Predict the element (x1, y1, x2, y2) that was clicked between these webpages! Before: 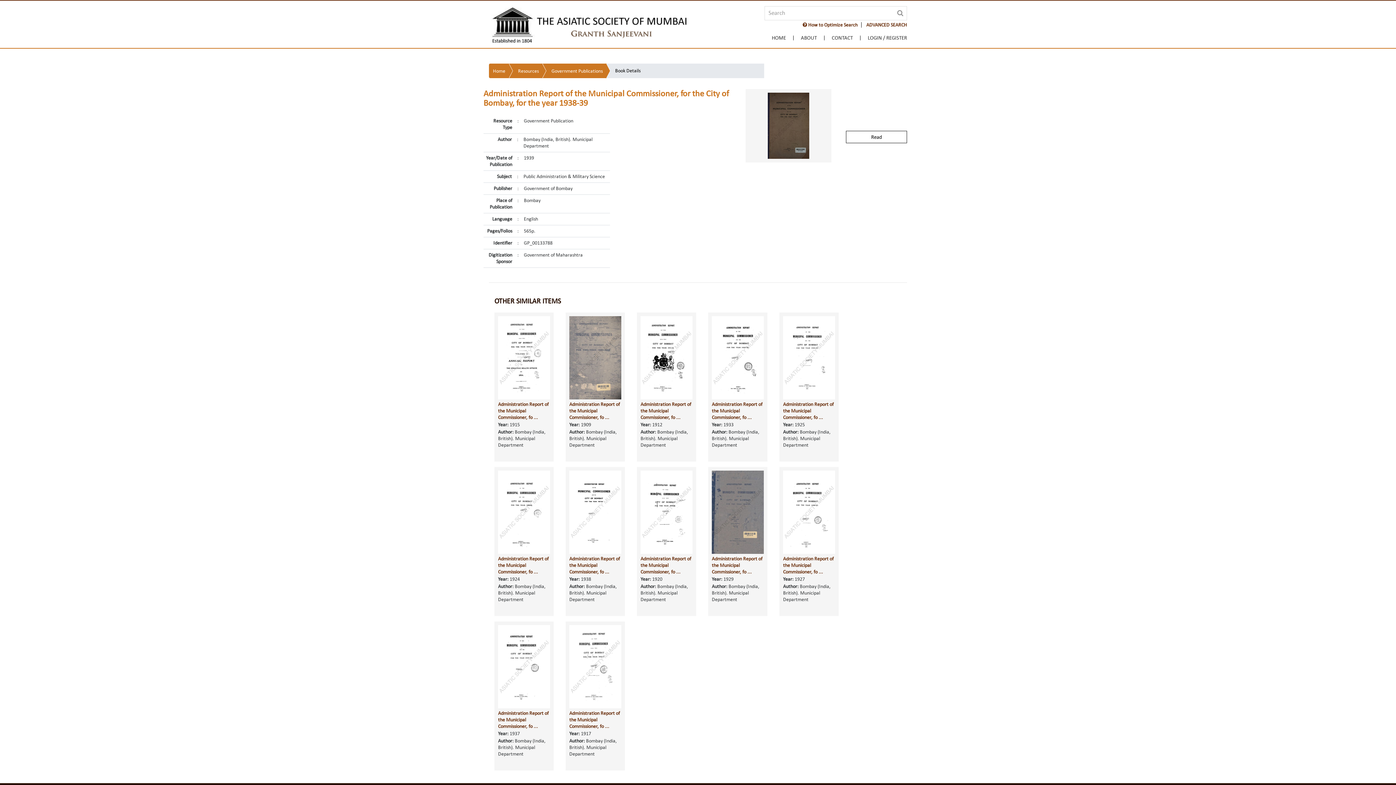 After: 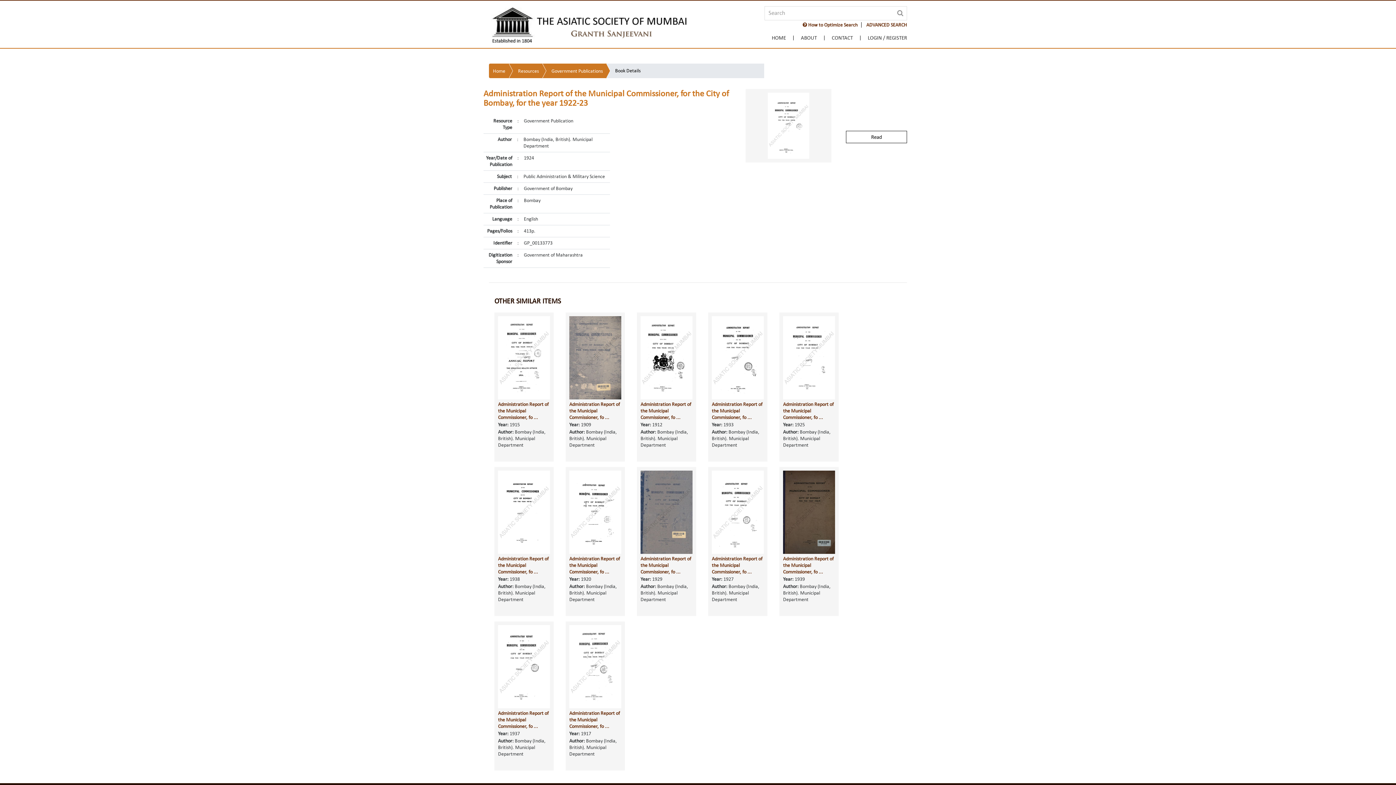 Action: label: Administration Report of the Municipal Commissioner, fo ... bbox: (498, 556, 548, 574)